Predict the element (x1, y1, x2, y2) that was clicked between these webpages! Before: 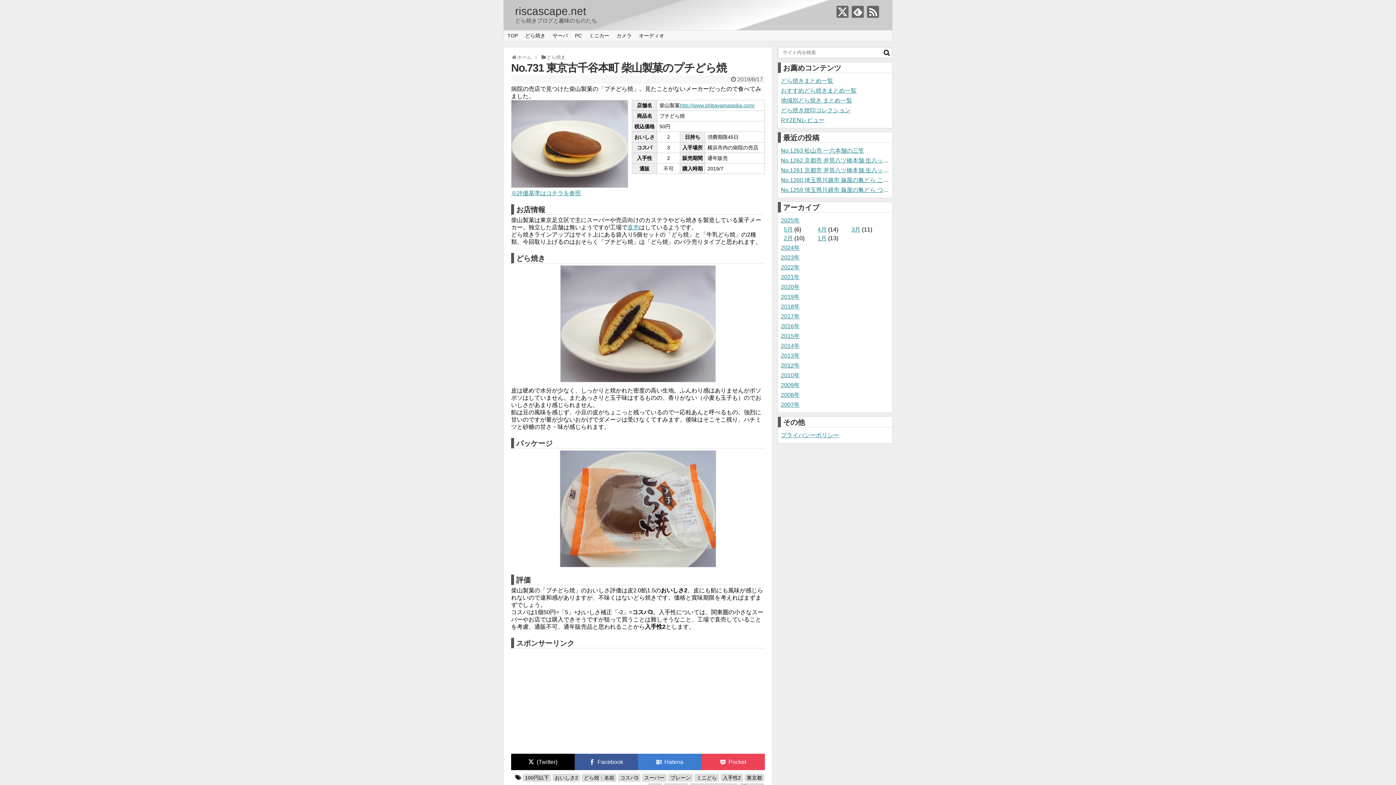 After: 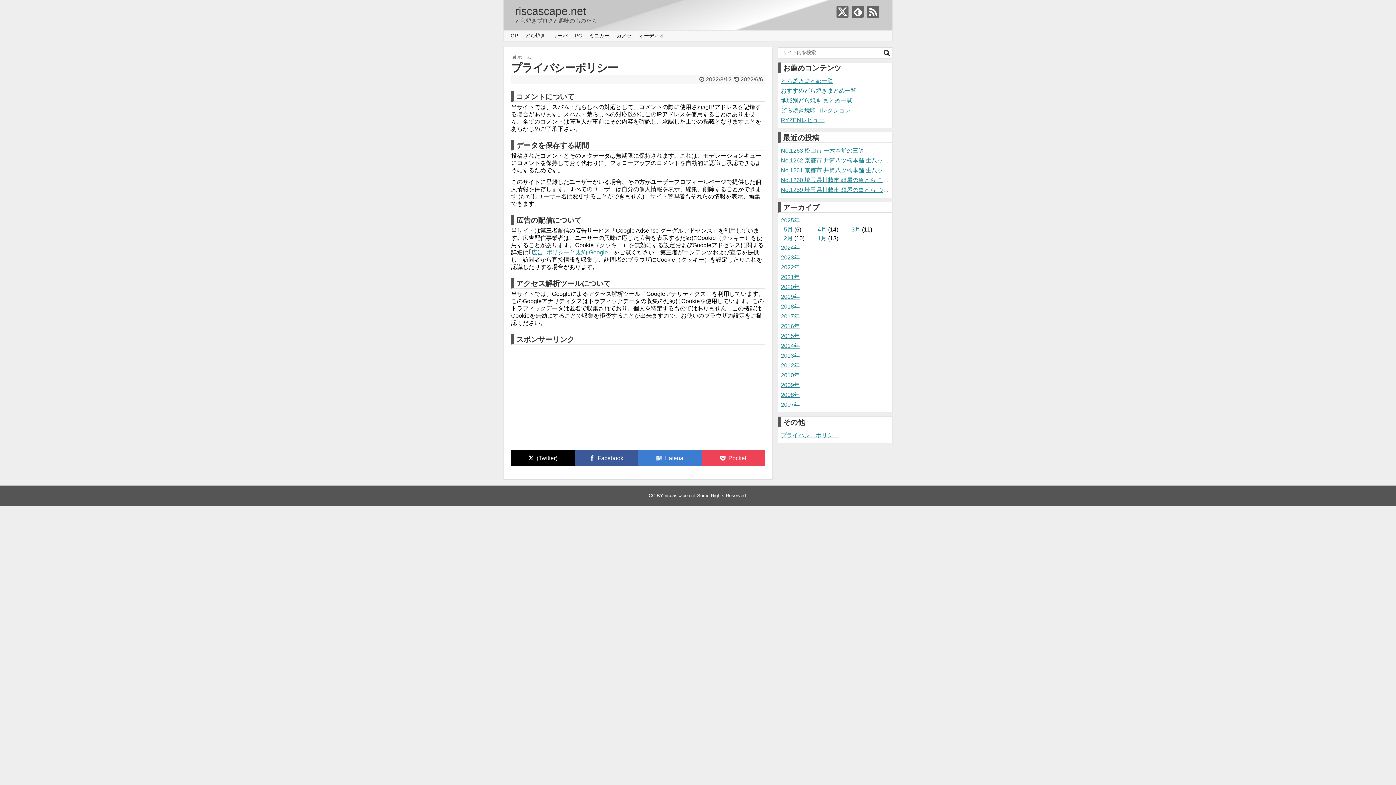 Action: bbox: (781, 432, 839, 438) label: プライバシーポリシー